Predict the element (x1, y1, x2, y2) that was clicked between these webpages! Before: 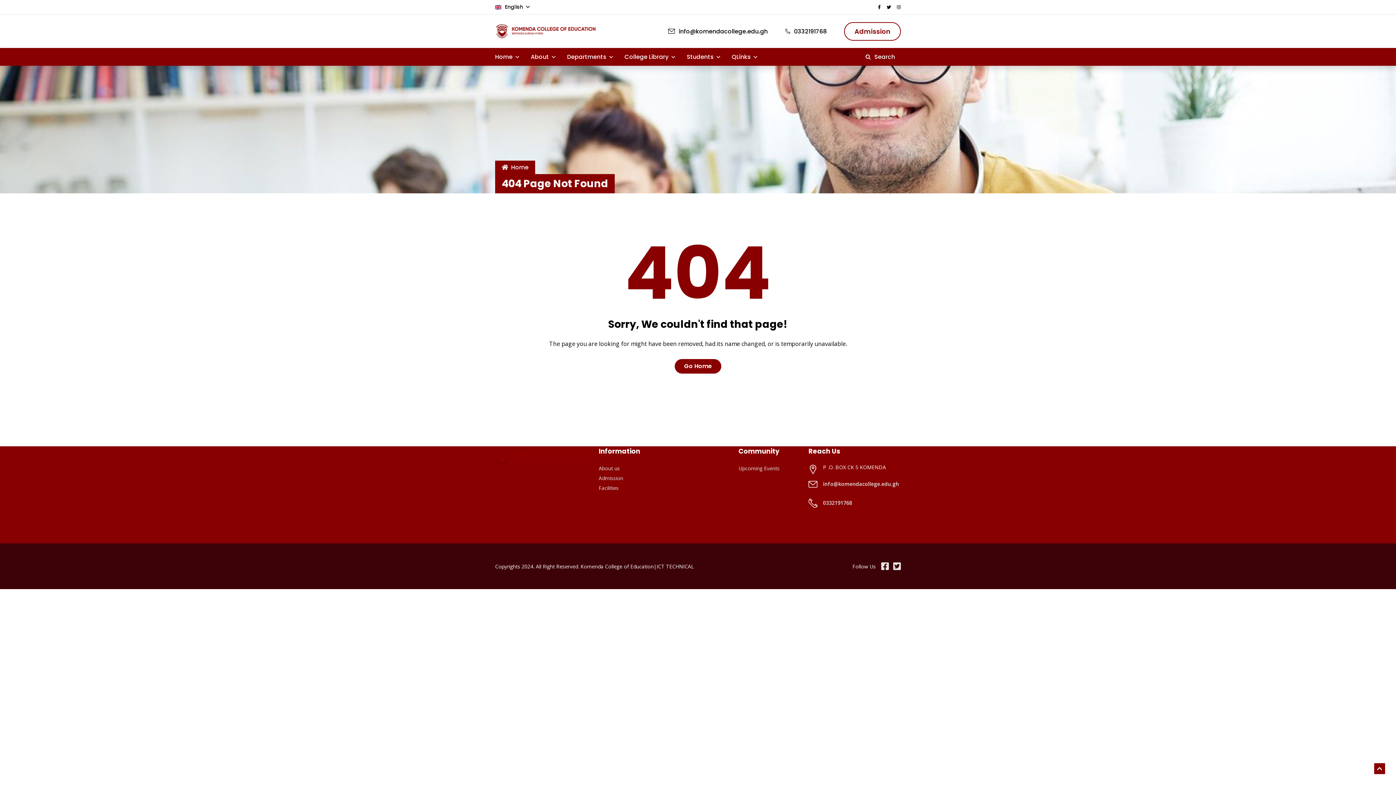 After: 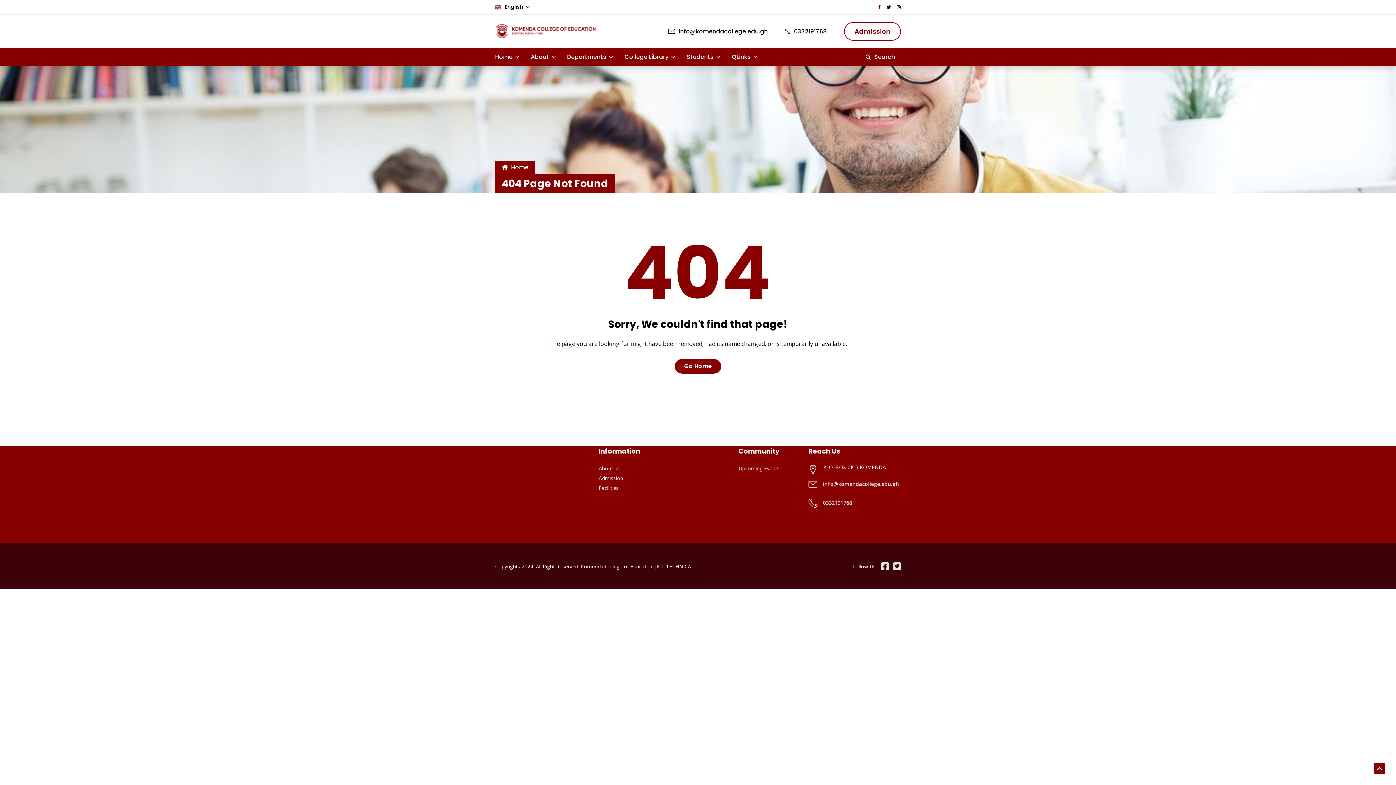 Action: bbox: (878, 3, 881, 10)